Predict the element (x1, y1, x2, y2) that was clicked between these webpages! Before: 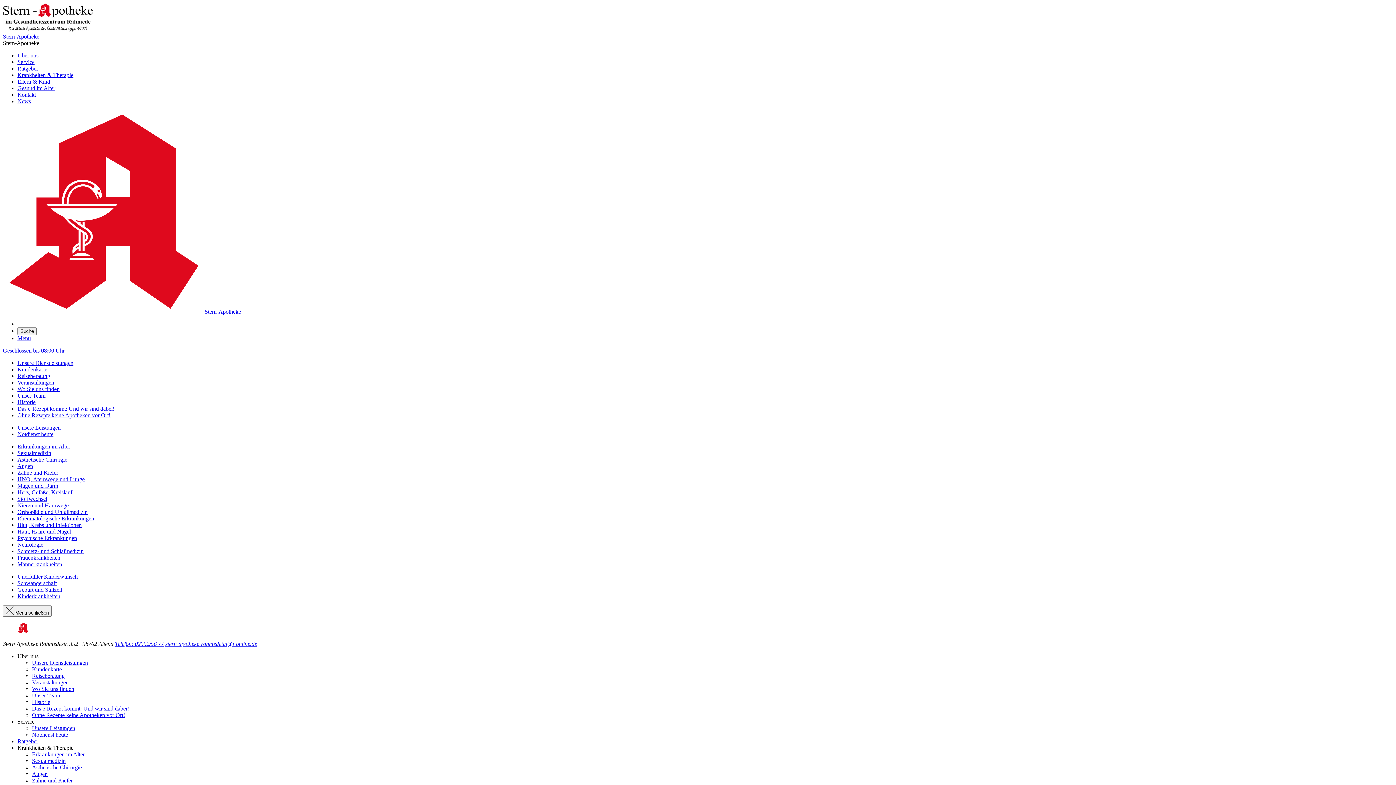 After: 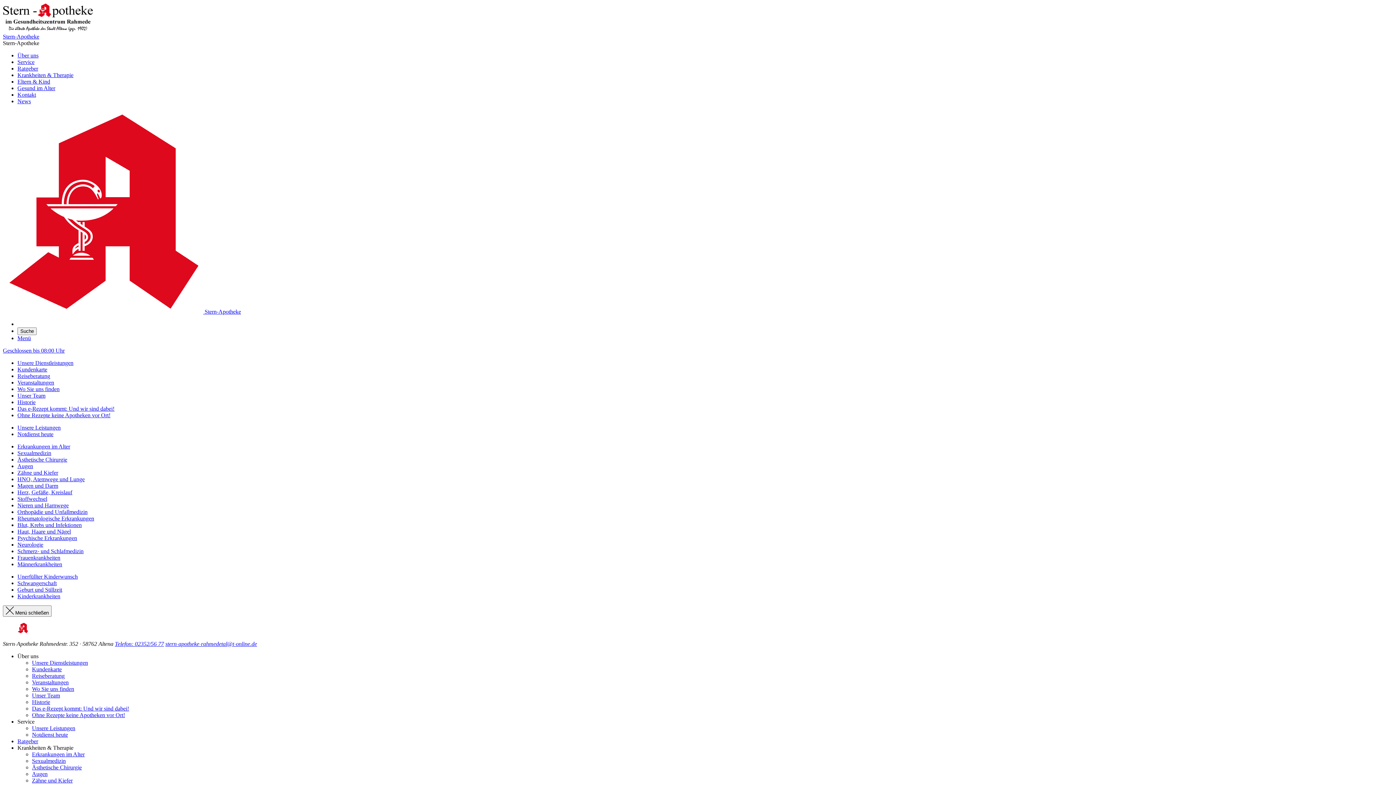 Action: bbox: (17, 580, 56, 586) label: Schwangerschaft